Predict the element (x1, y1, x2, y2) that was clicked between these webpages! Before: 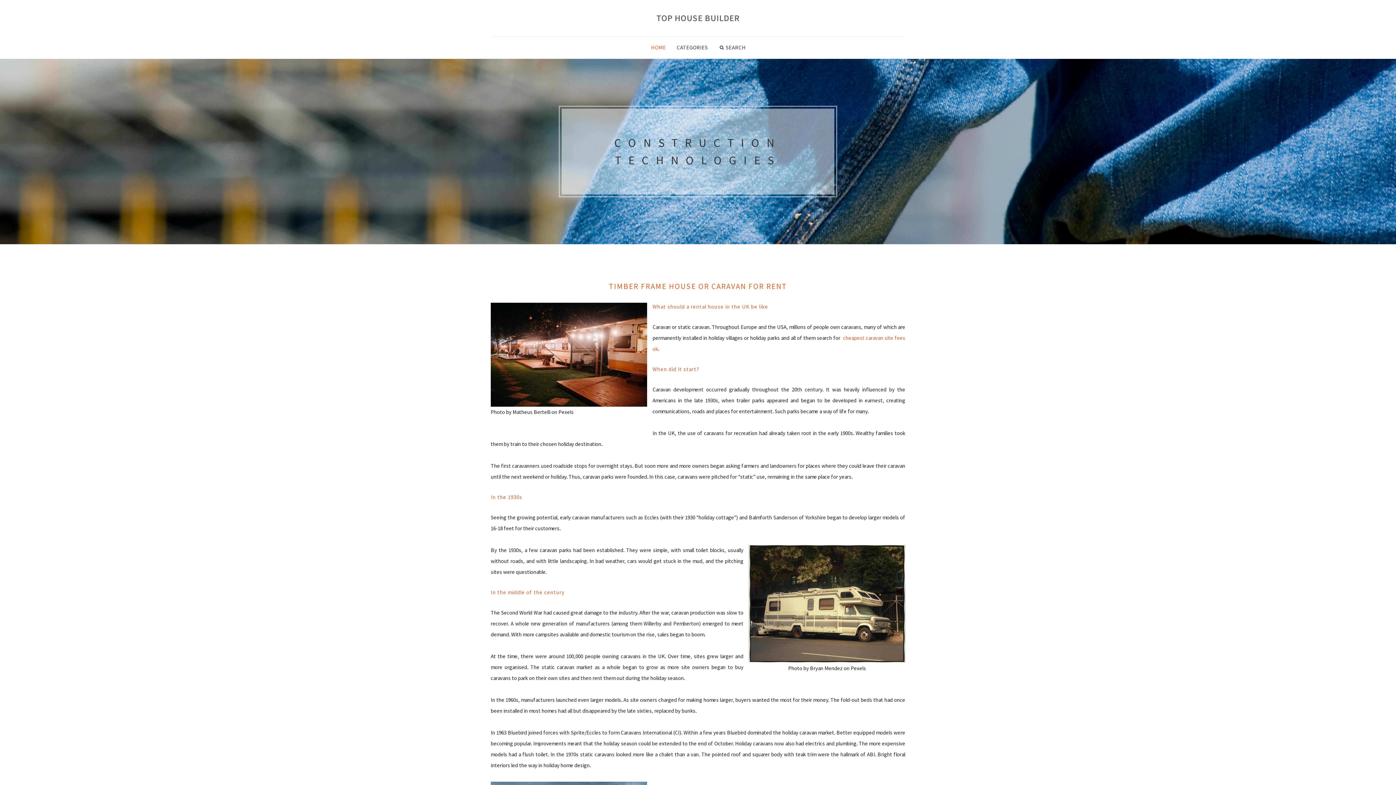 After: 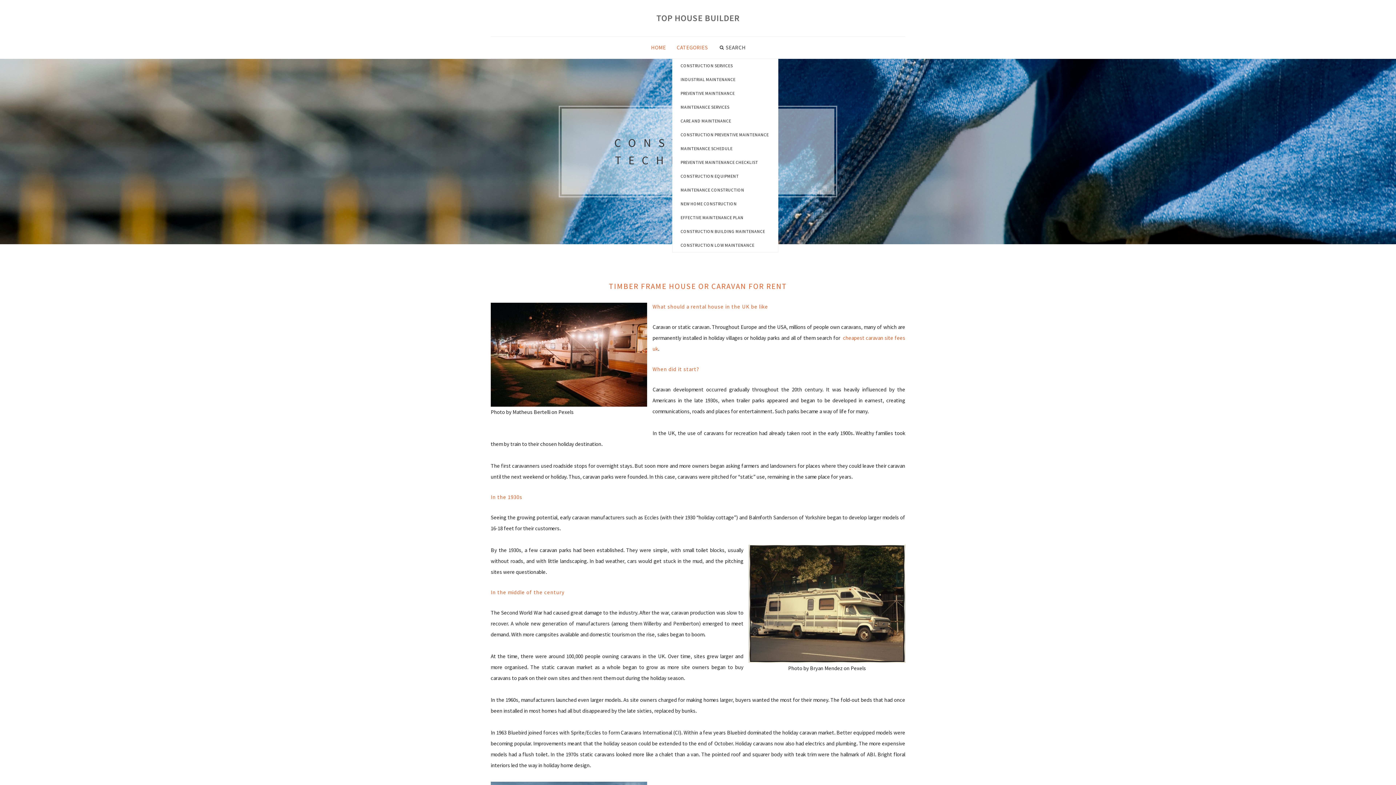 Action: bbox: (672, 36, 713, 58) label: CATEGORIES